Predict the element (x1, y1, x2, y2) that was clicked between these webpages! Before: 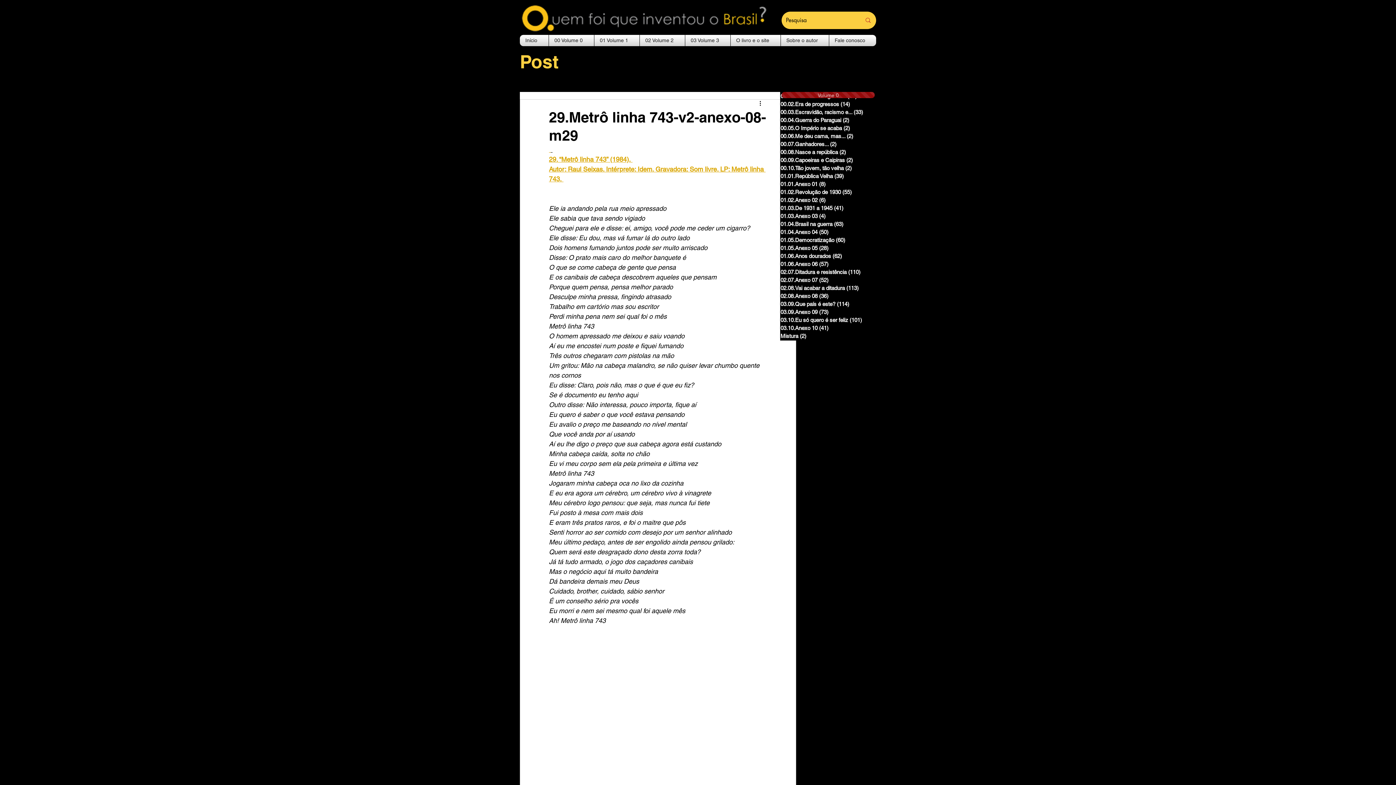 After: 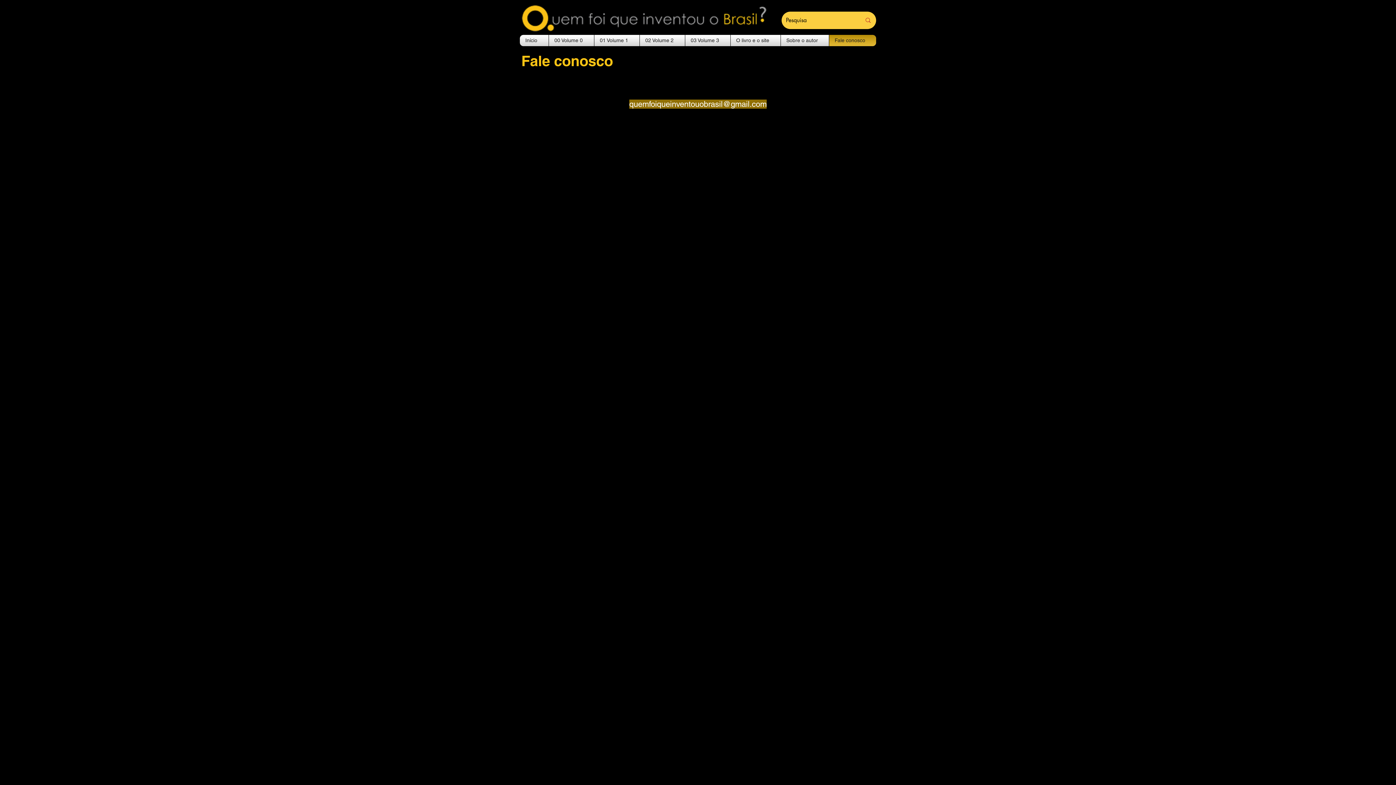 Action: bbox: (831, 34, 874, 46) label: Fale conosco